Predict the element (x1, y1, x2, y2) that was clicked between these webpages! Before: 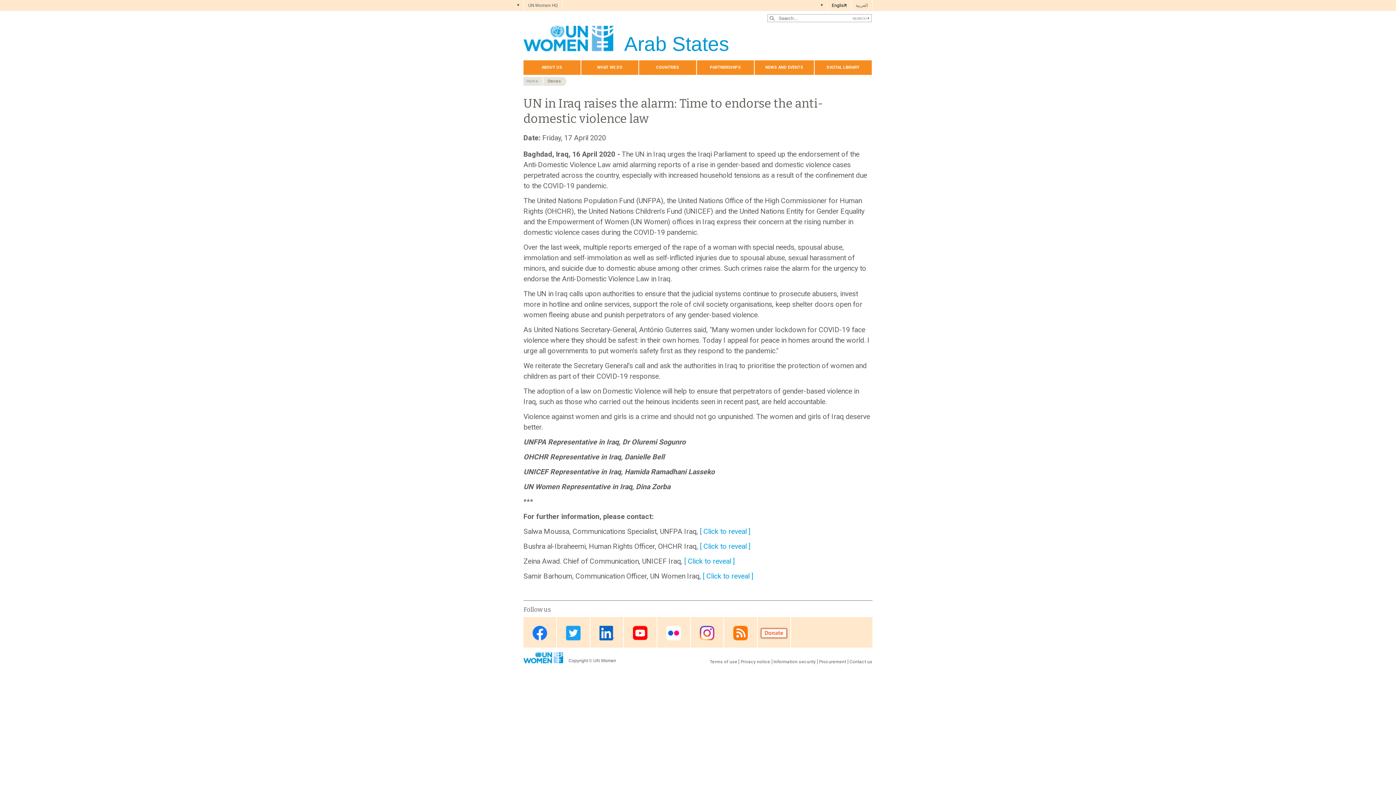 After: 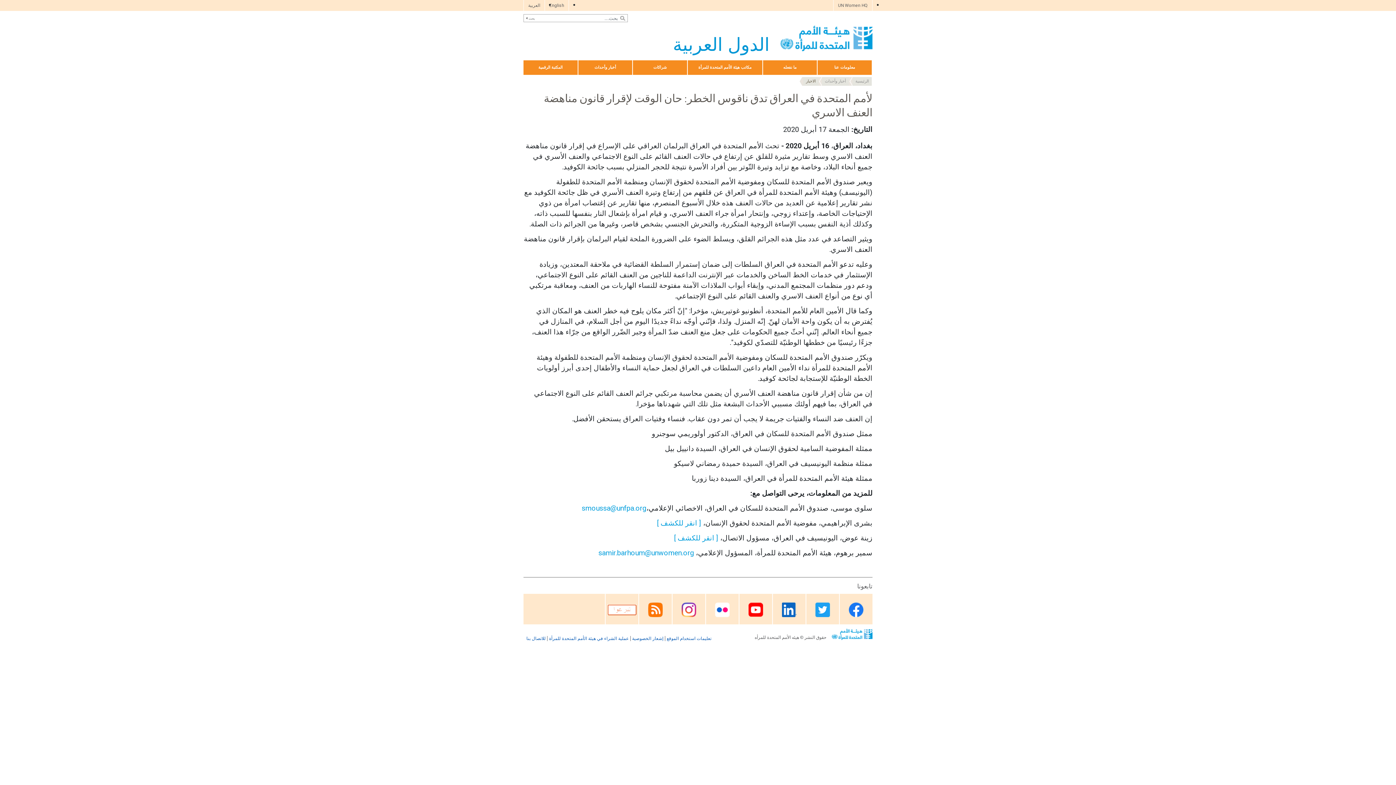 Action: label: العربية bbox: (851, 0, 872, 10)